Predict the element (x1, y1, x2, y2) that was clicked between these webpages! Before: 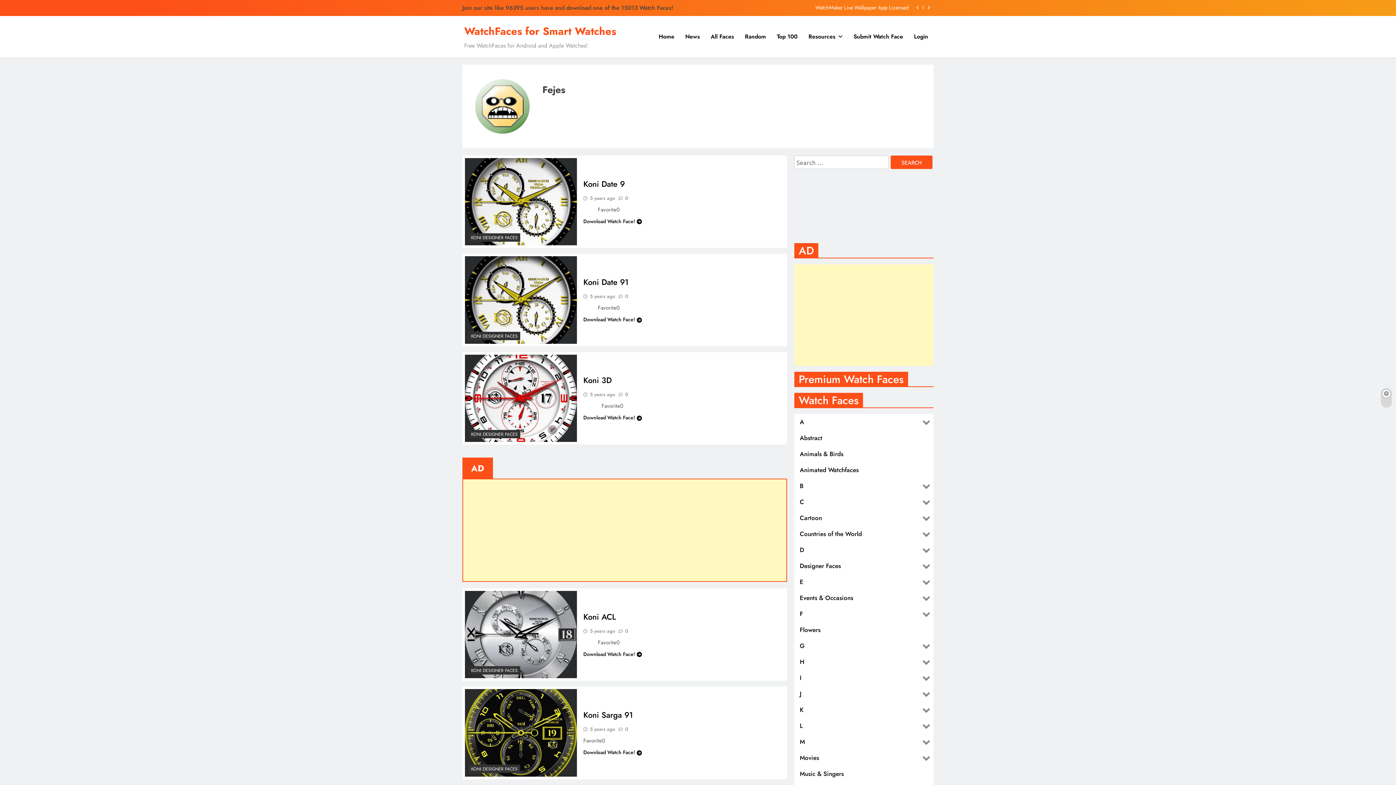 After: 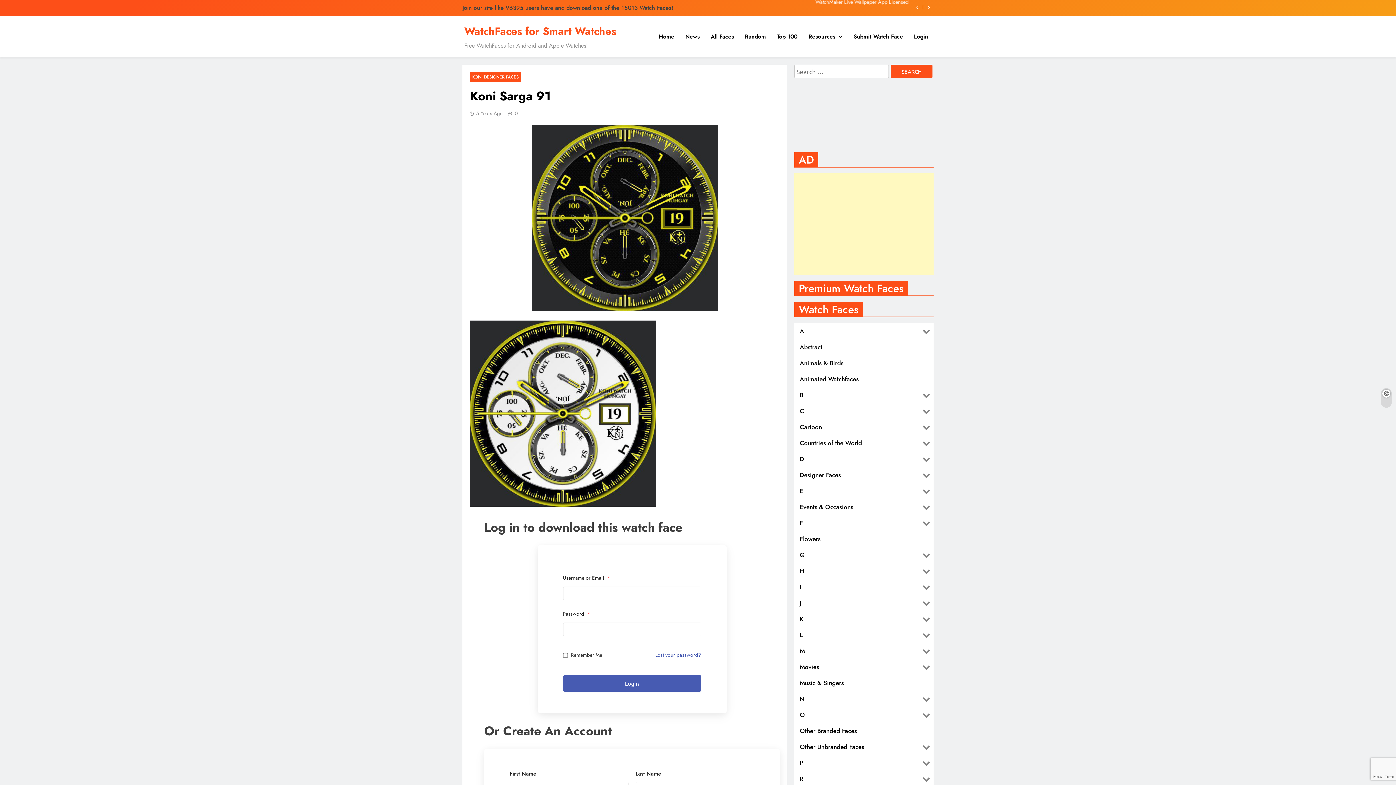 Action: label: Koni Sarga 91 bbox: (583, 709, 632, 721)